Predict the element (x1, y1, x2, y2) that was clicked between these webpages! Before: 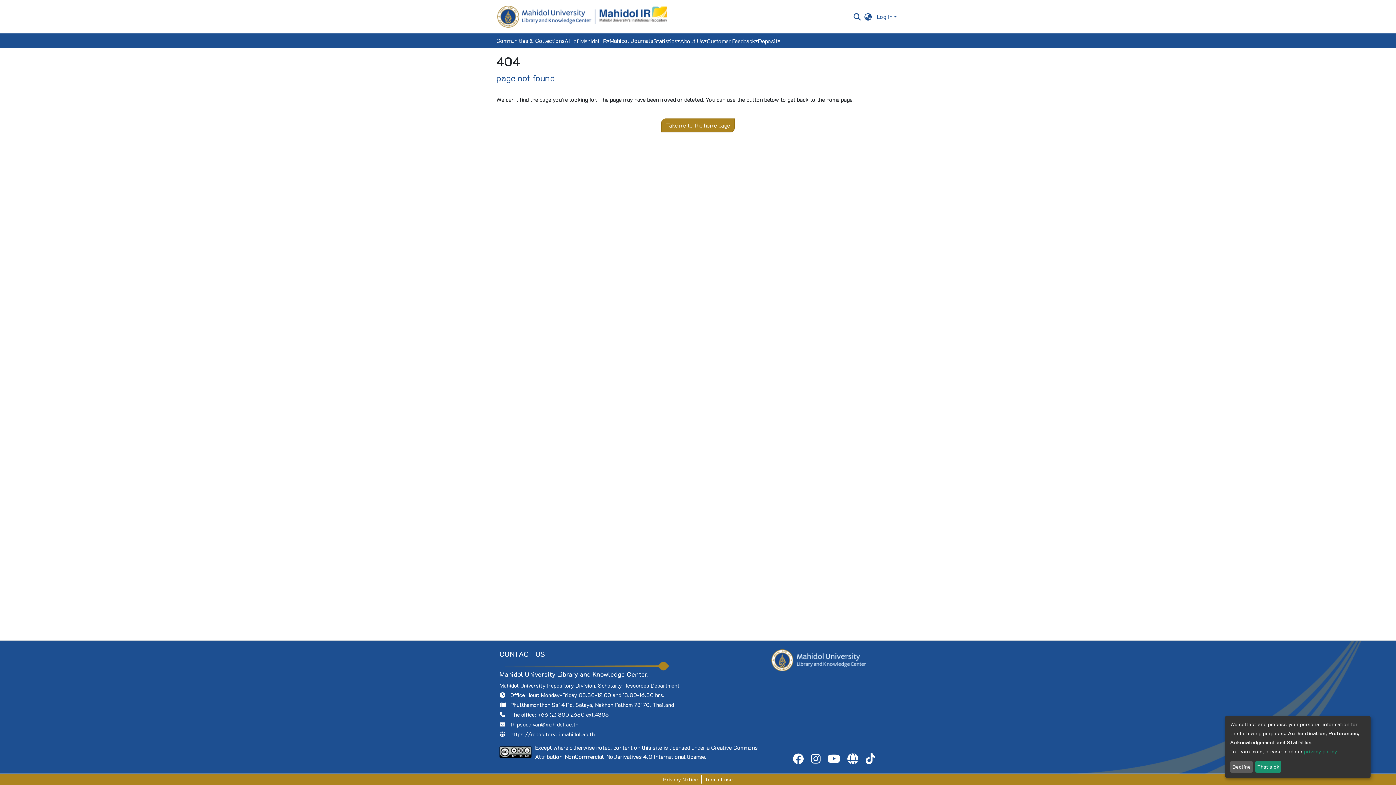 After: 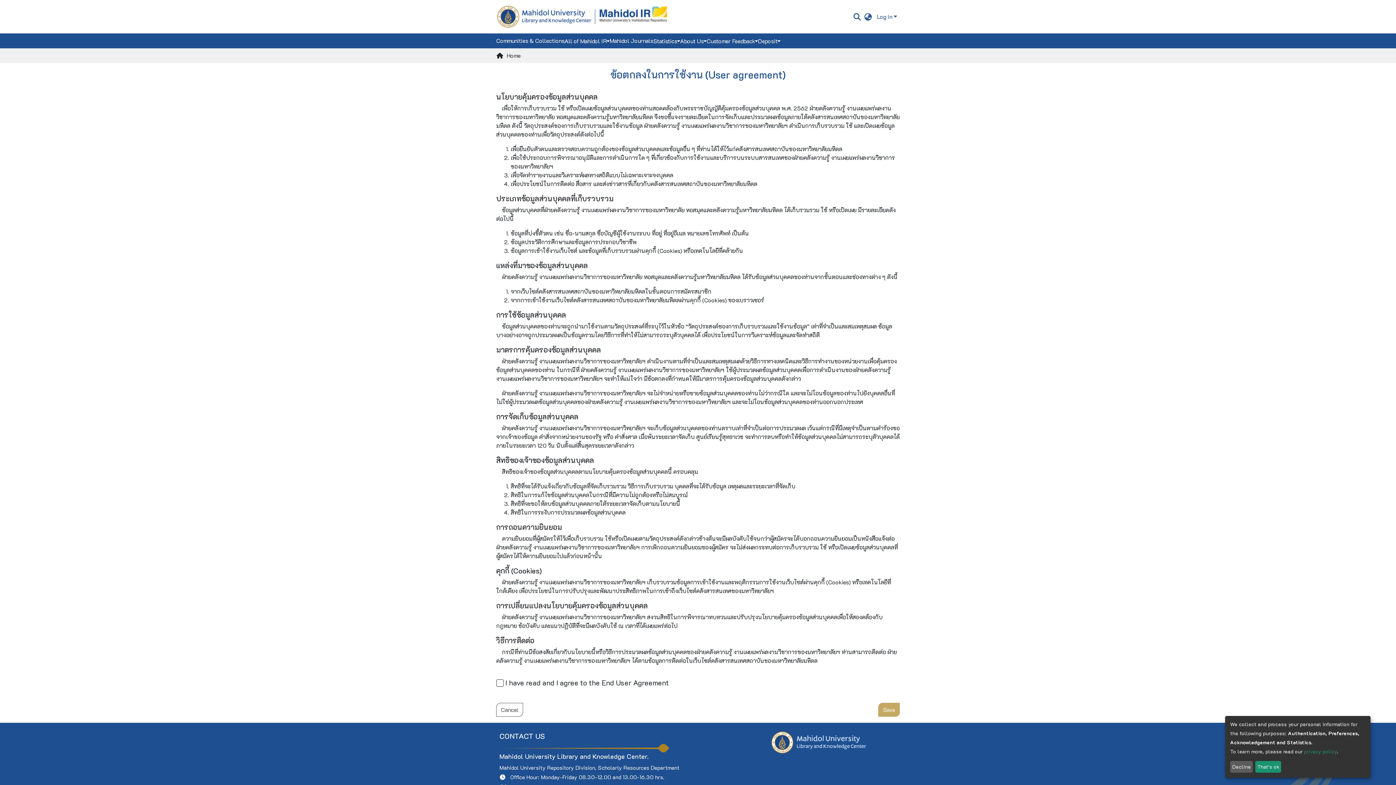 Action: label: Term of use bbox: (701, 775, 736, 784)